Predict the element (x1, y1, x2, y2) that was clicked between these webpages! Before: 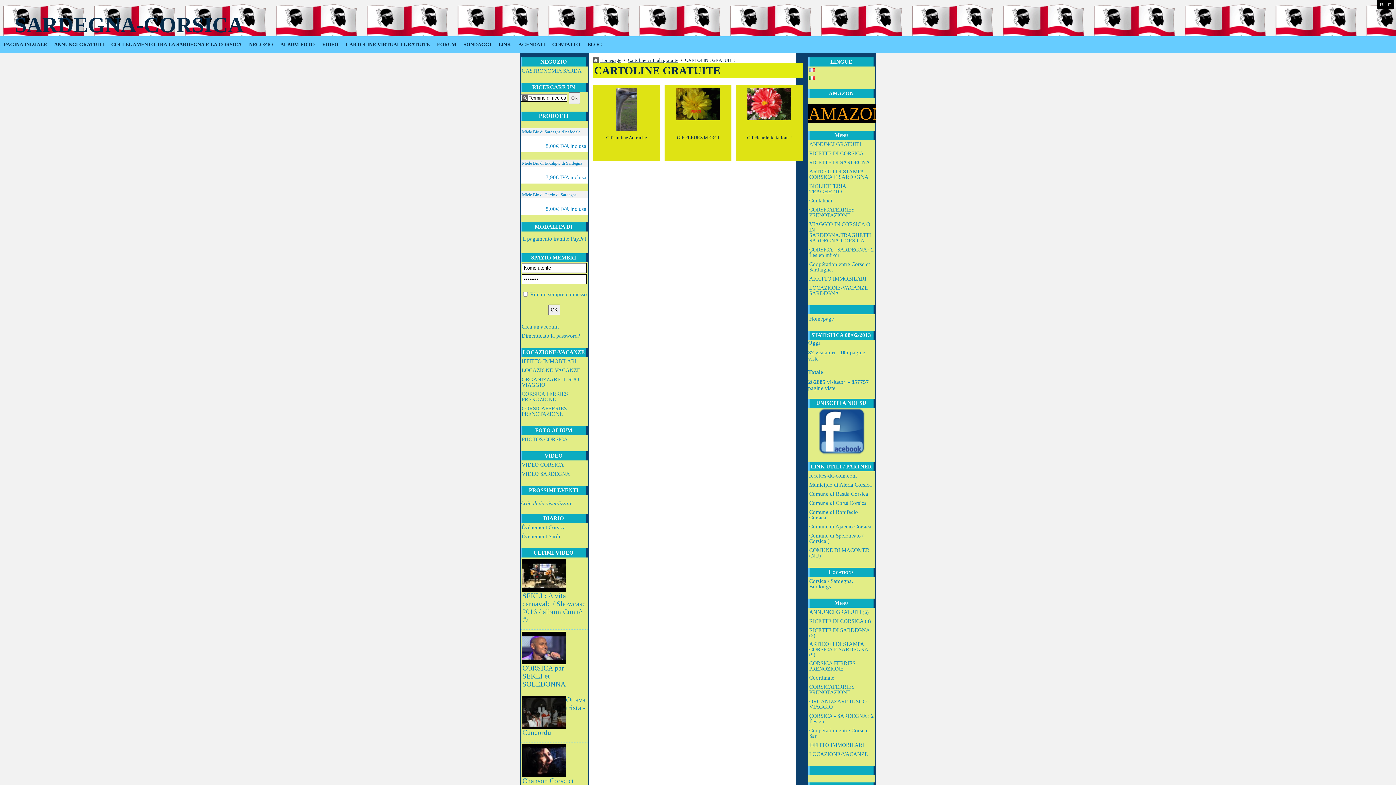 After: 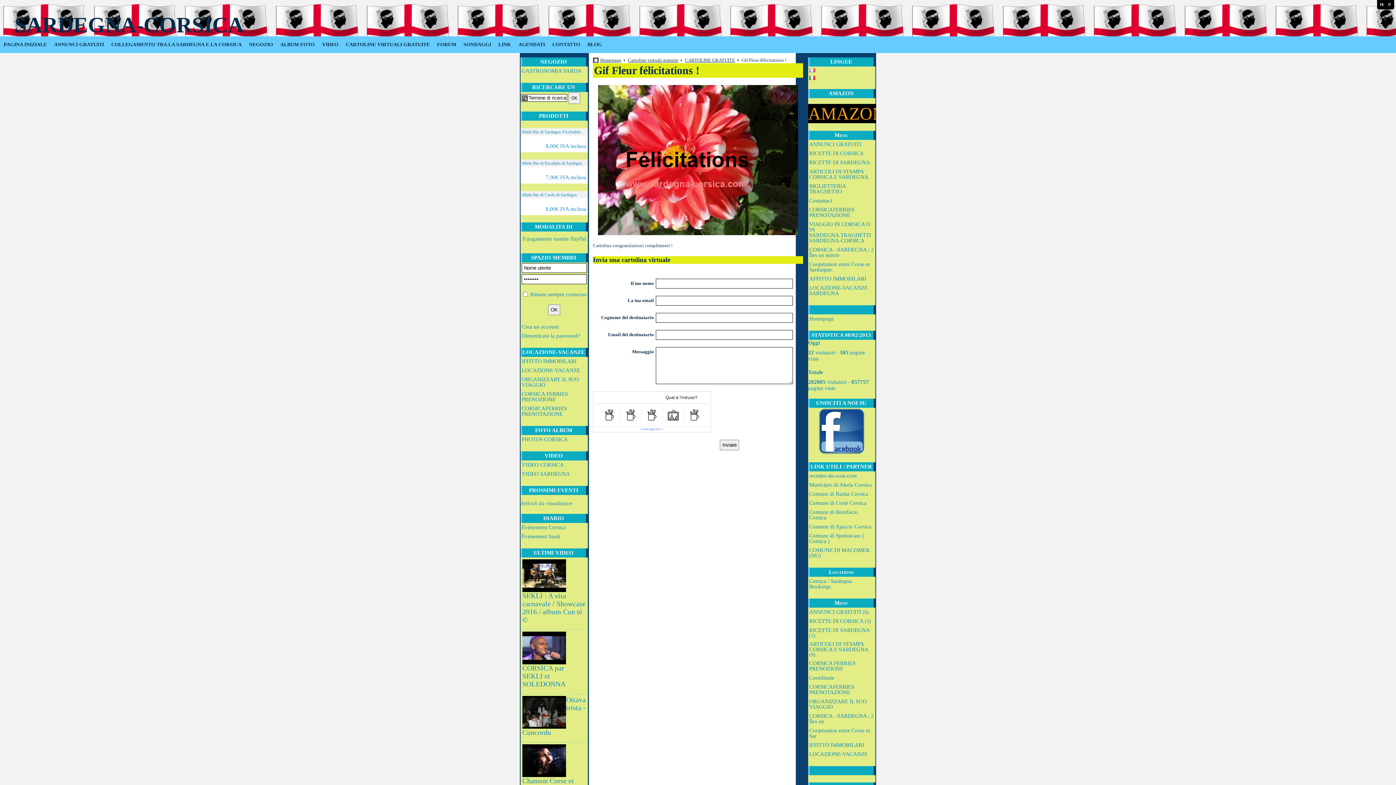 Action: bbox: (736, 87, 802, 134)